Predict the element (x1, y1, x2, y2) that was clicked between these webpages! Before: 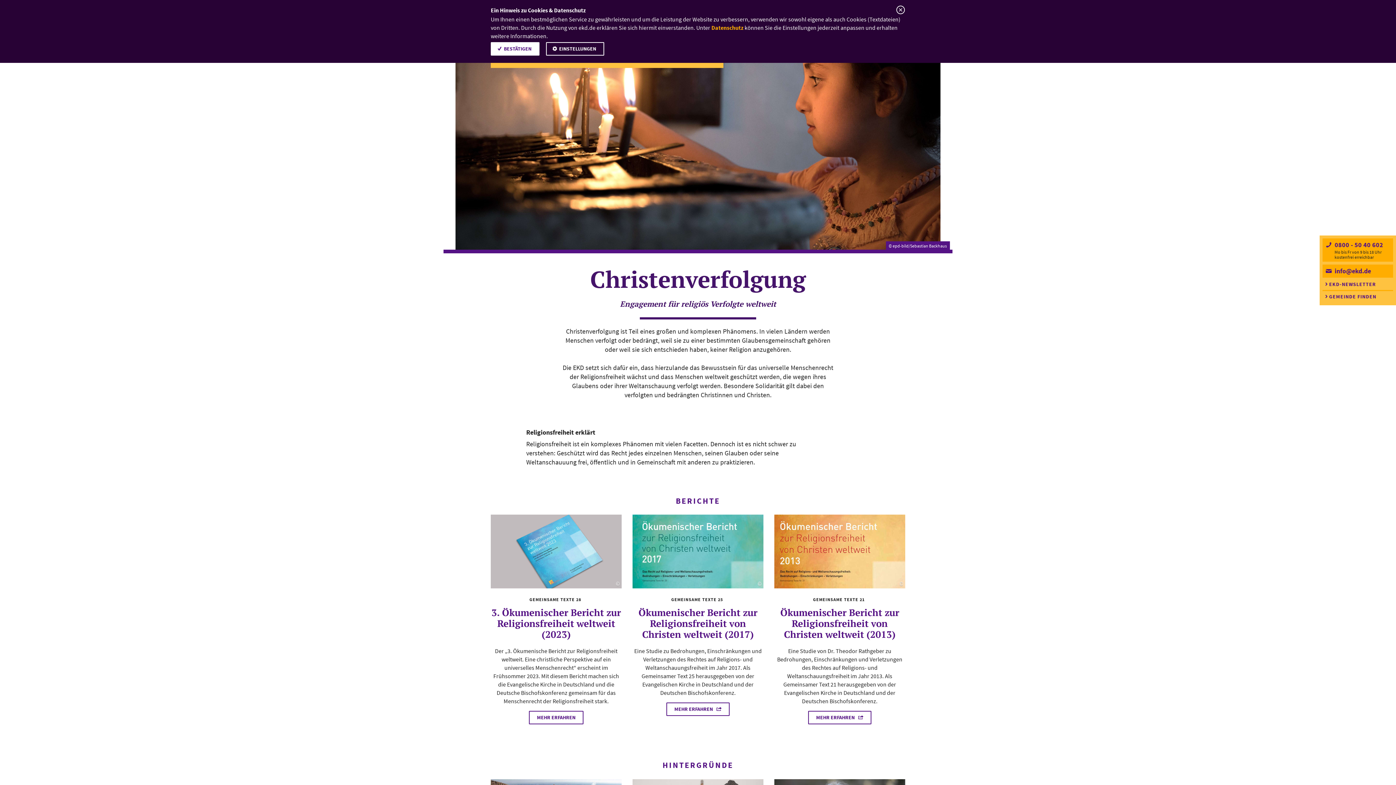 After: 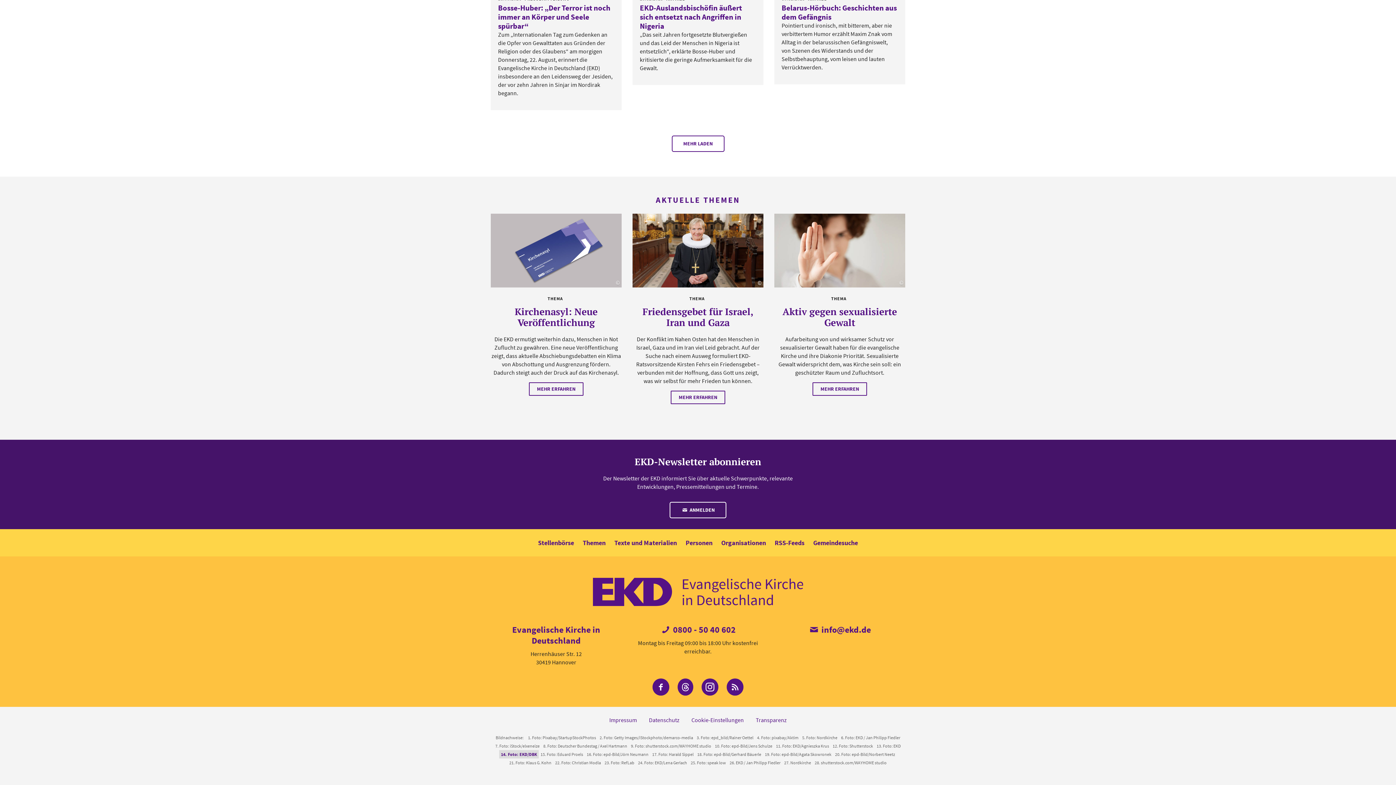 Action: bbox: (755, 579, 763, 588) label: ©
Foto: EKD/DBK